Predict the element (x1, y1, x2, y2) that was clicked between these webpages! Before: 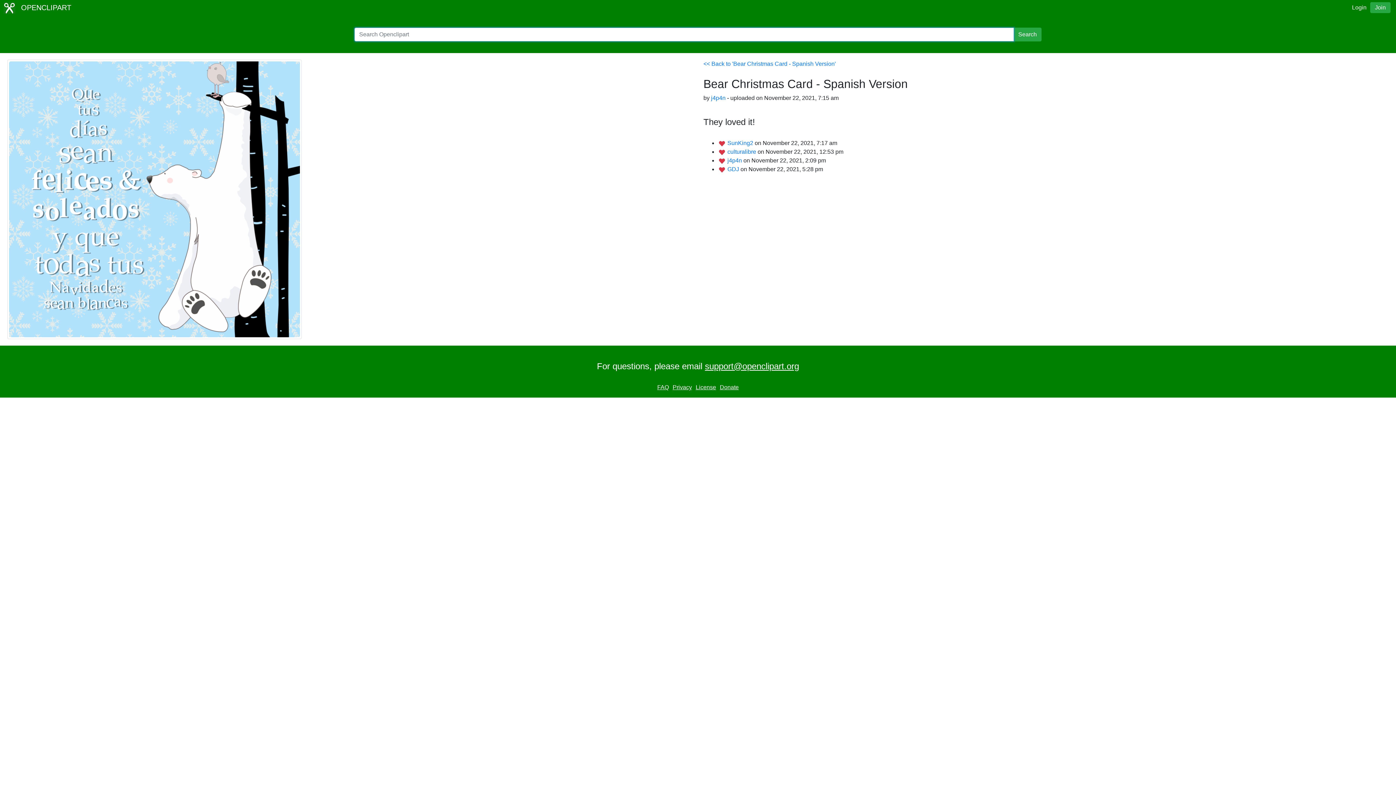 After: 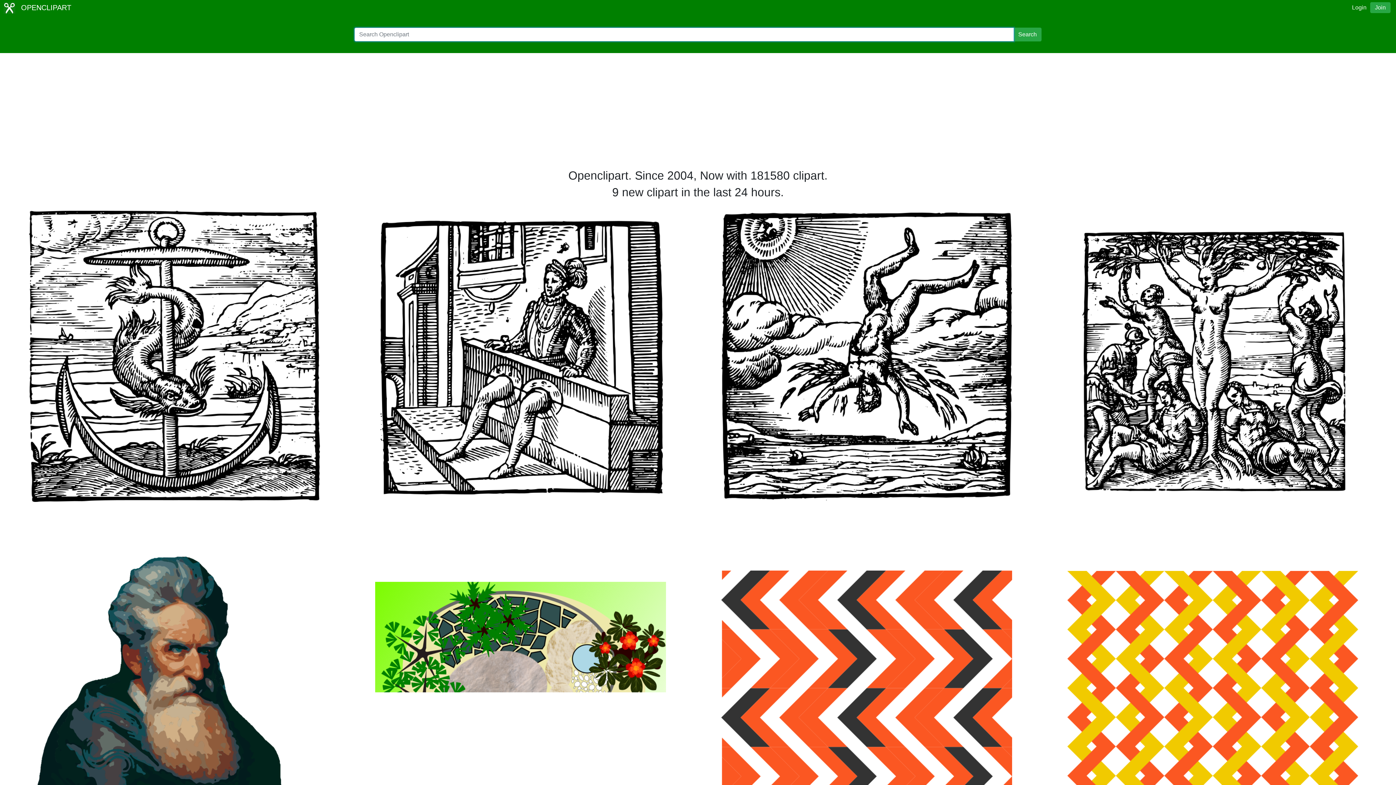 Action: label:  OPENCLIPART bbox: (3, 2, 71, 13)